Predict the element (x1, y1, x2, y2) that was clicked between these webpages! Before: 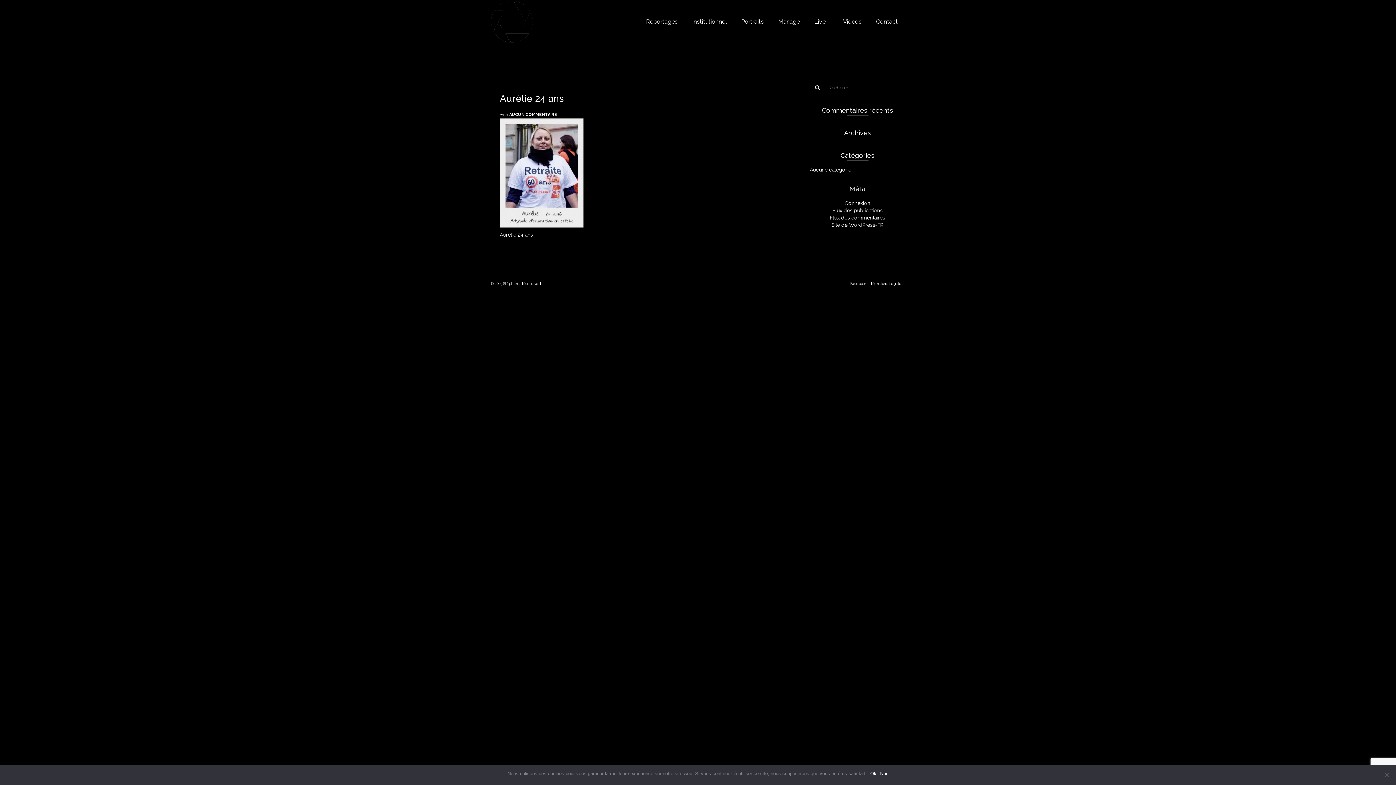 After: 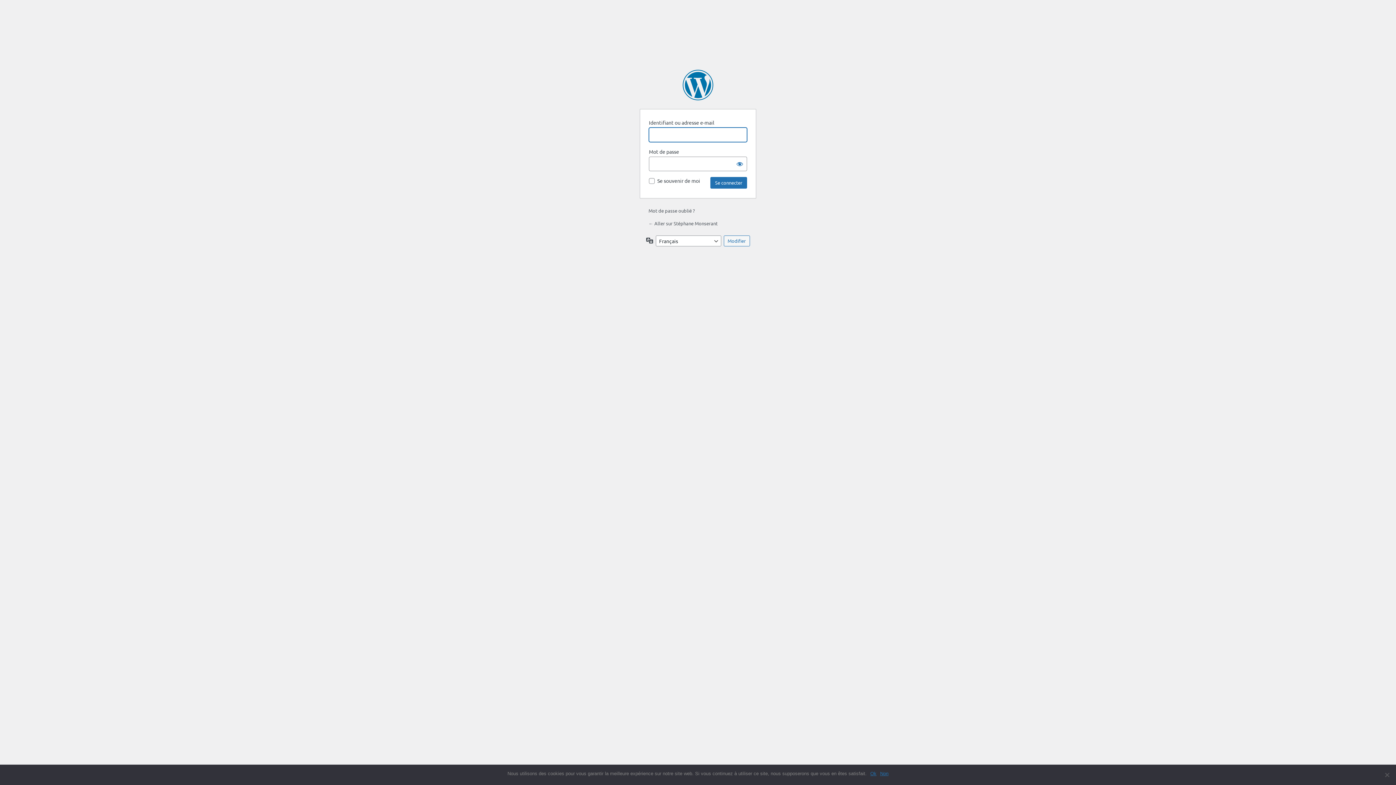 Action: label: Connexion bbox: (845, 200, 870, 206)